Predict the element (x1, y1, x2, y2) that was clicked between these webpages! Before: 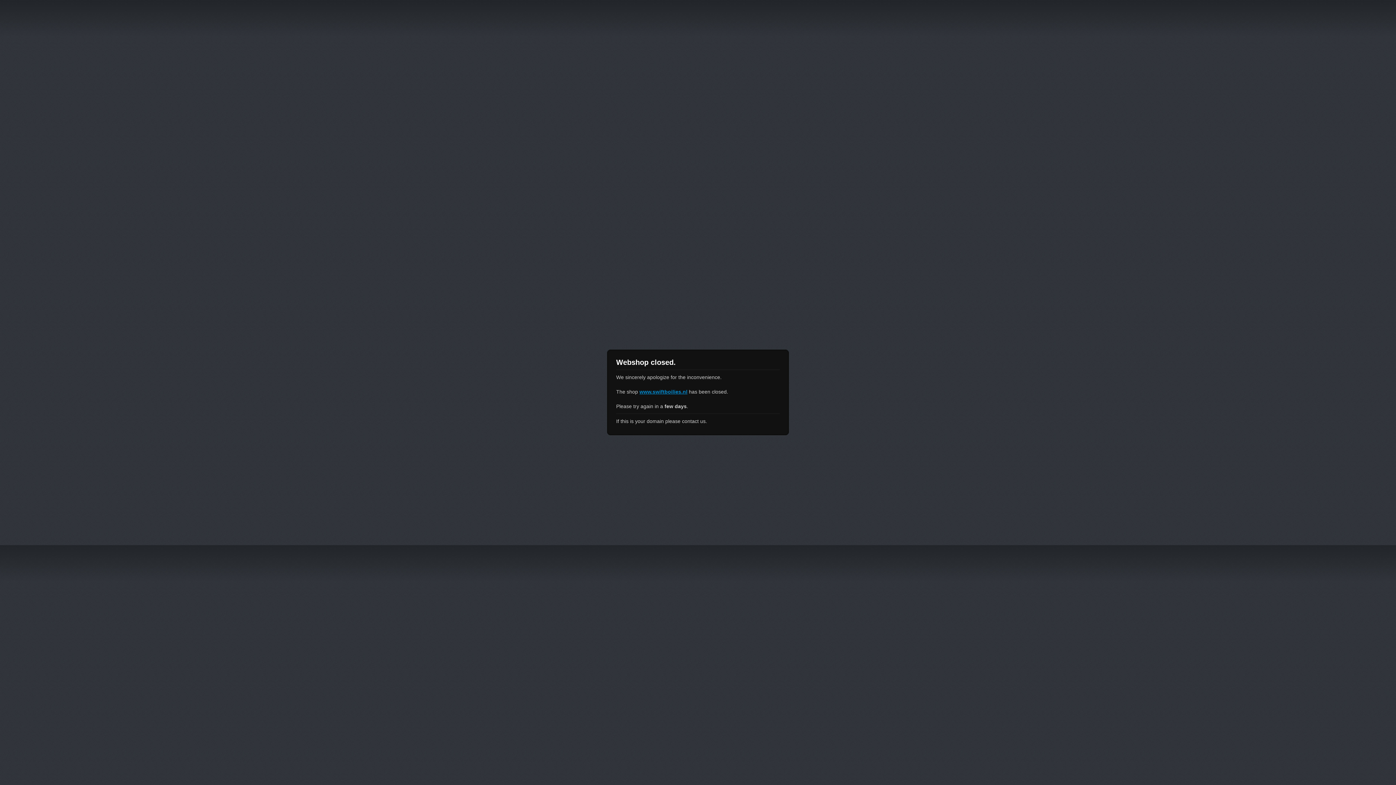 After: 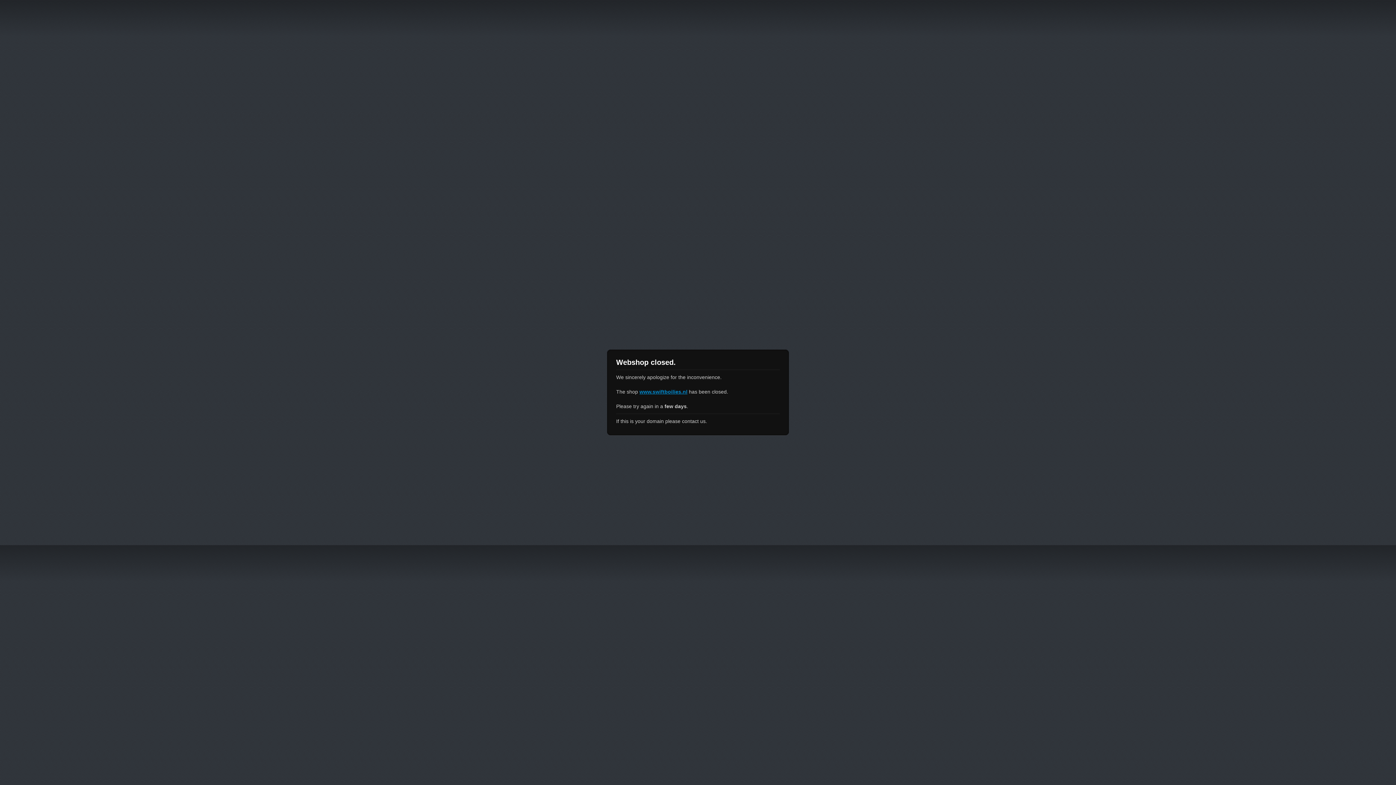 Action: bbox: (639, 389, 687, 394) label: www.swiftboilies.nl